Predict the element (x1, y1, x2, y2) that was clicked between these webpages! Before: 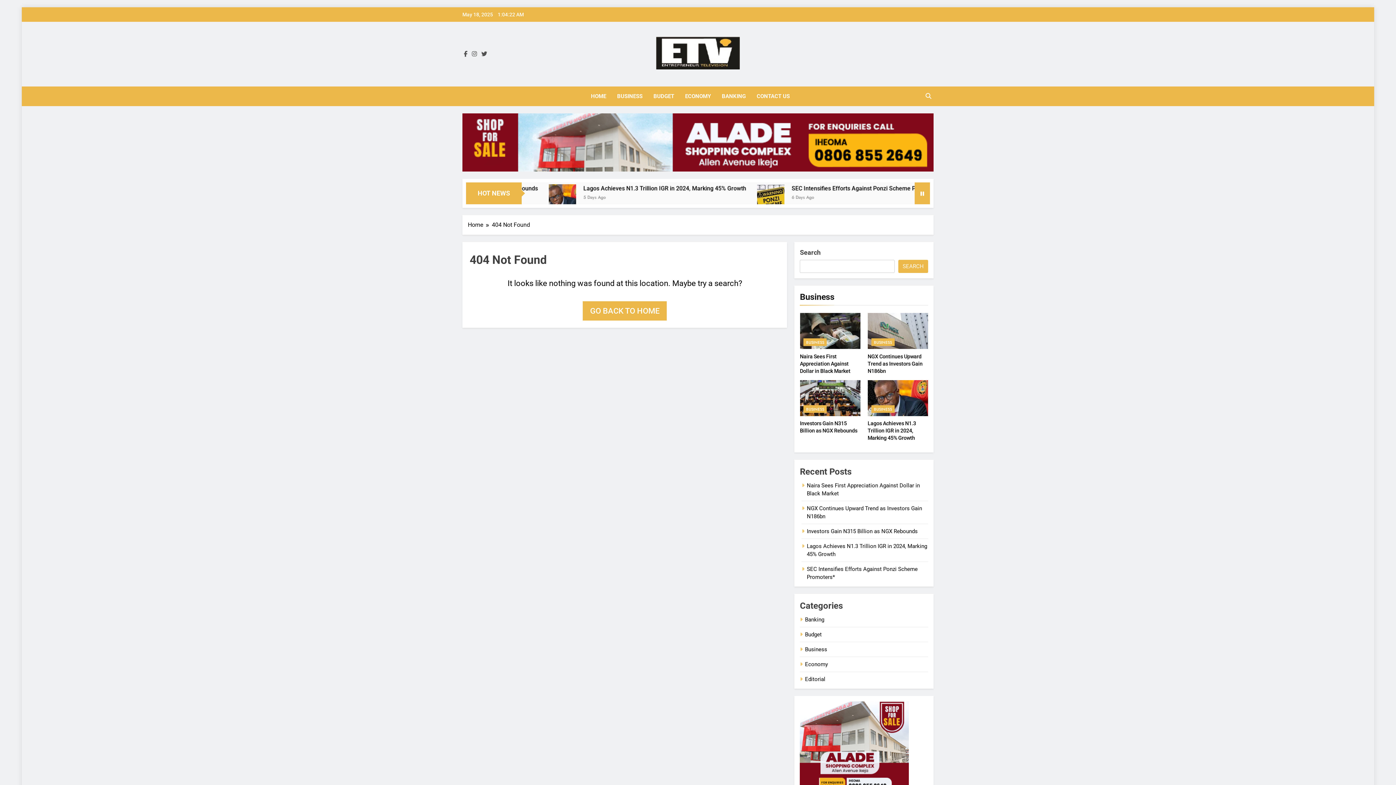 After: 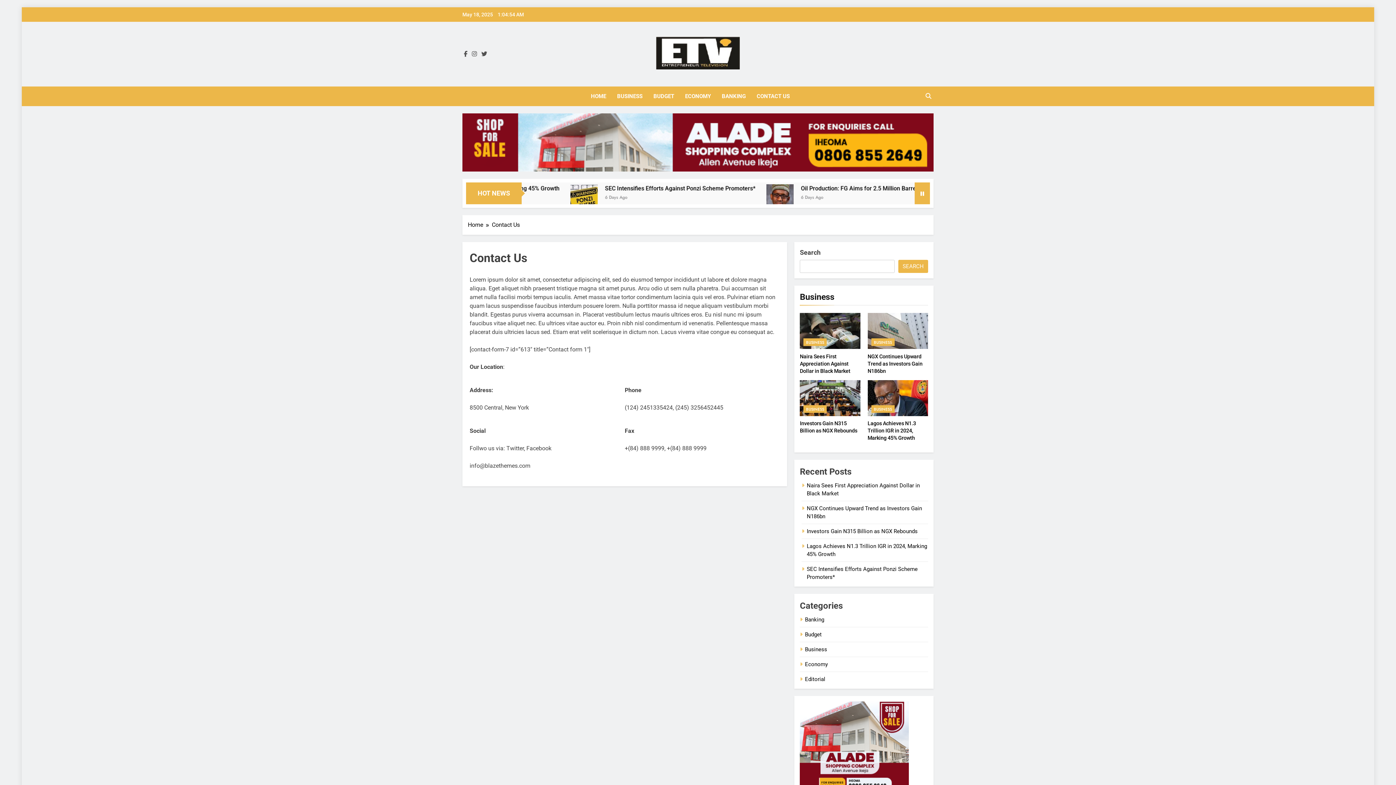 Action: bbox: (751, 86, 795, 106) label: CONTACT US